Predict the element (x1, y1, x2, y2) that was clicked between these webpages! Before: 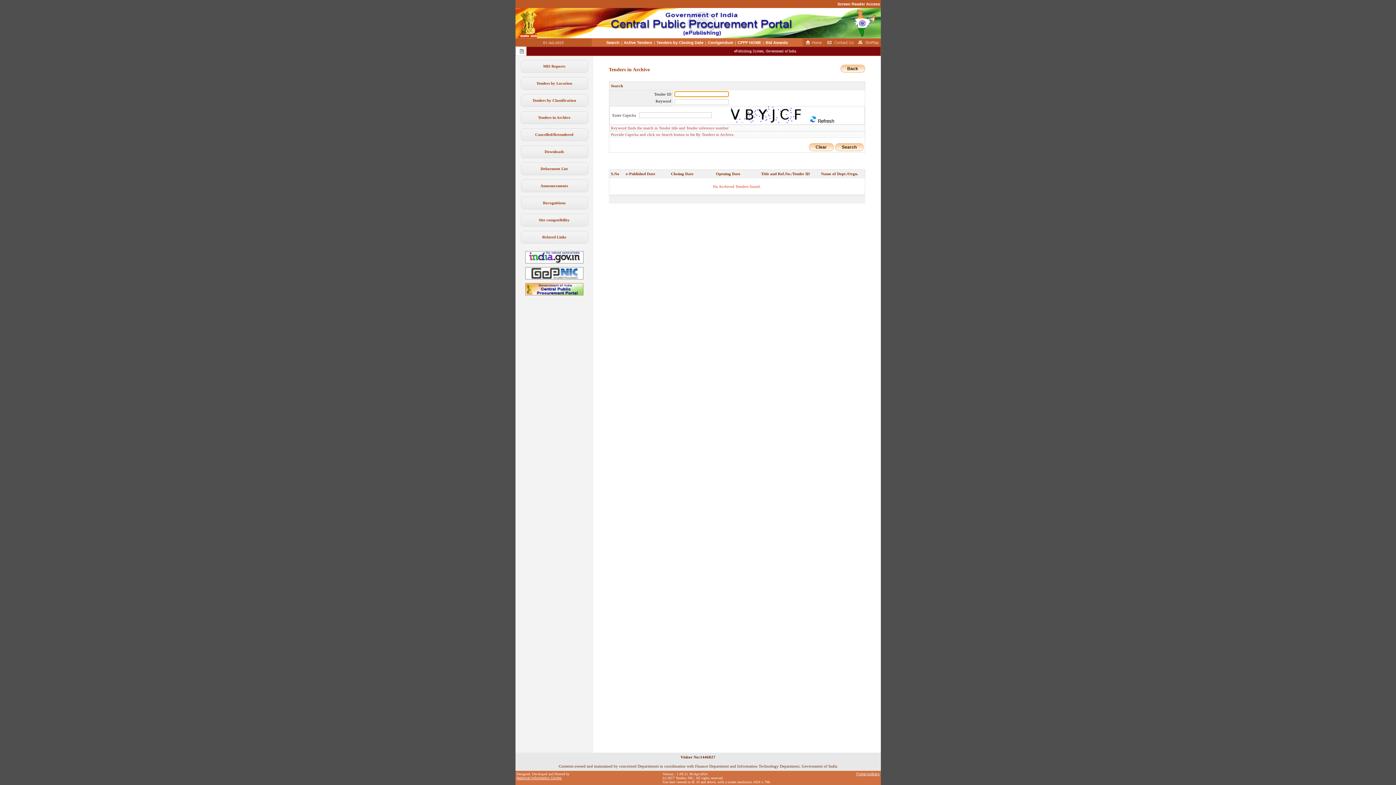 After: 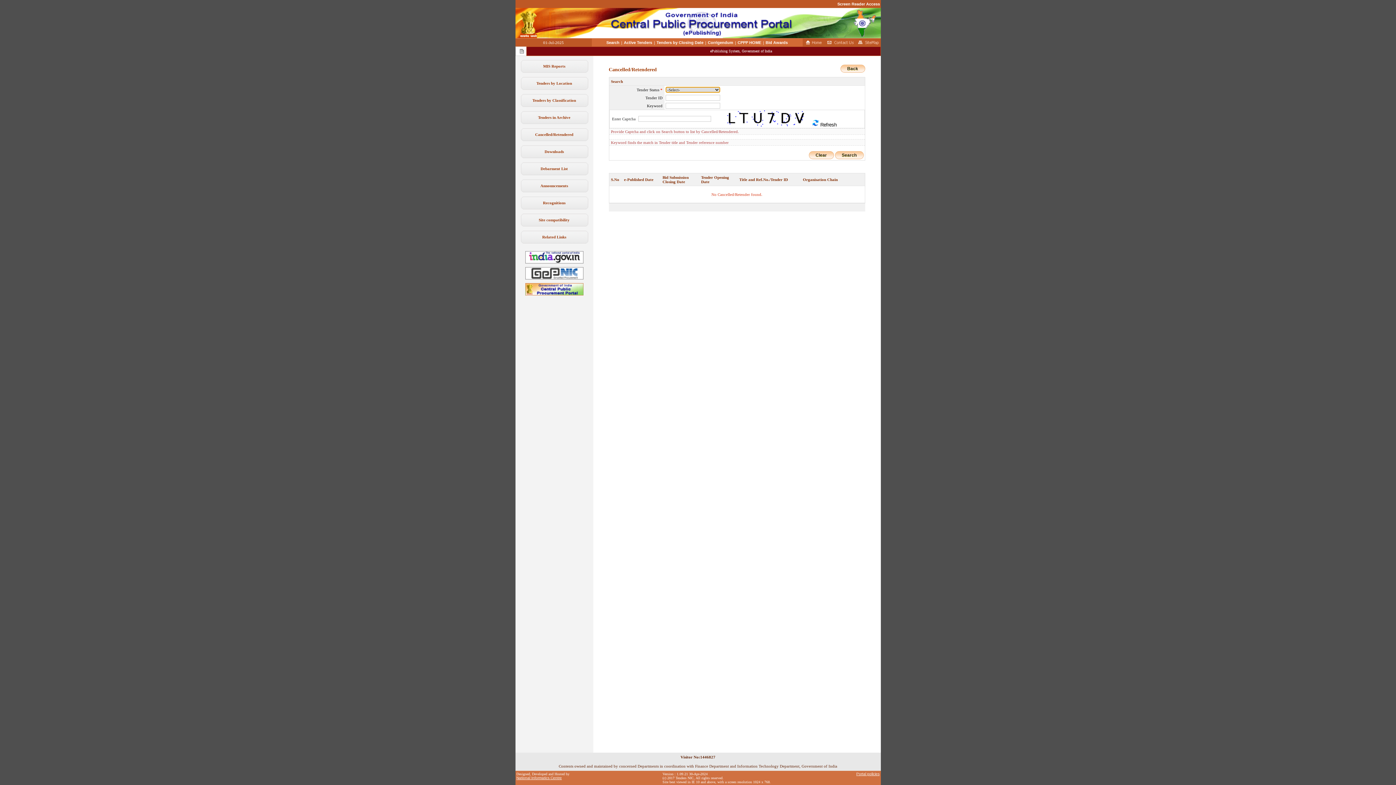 Action: bbox: (535, 132, 573, 136) label: Cancelled/Retendered